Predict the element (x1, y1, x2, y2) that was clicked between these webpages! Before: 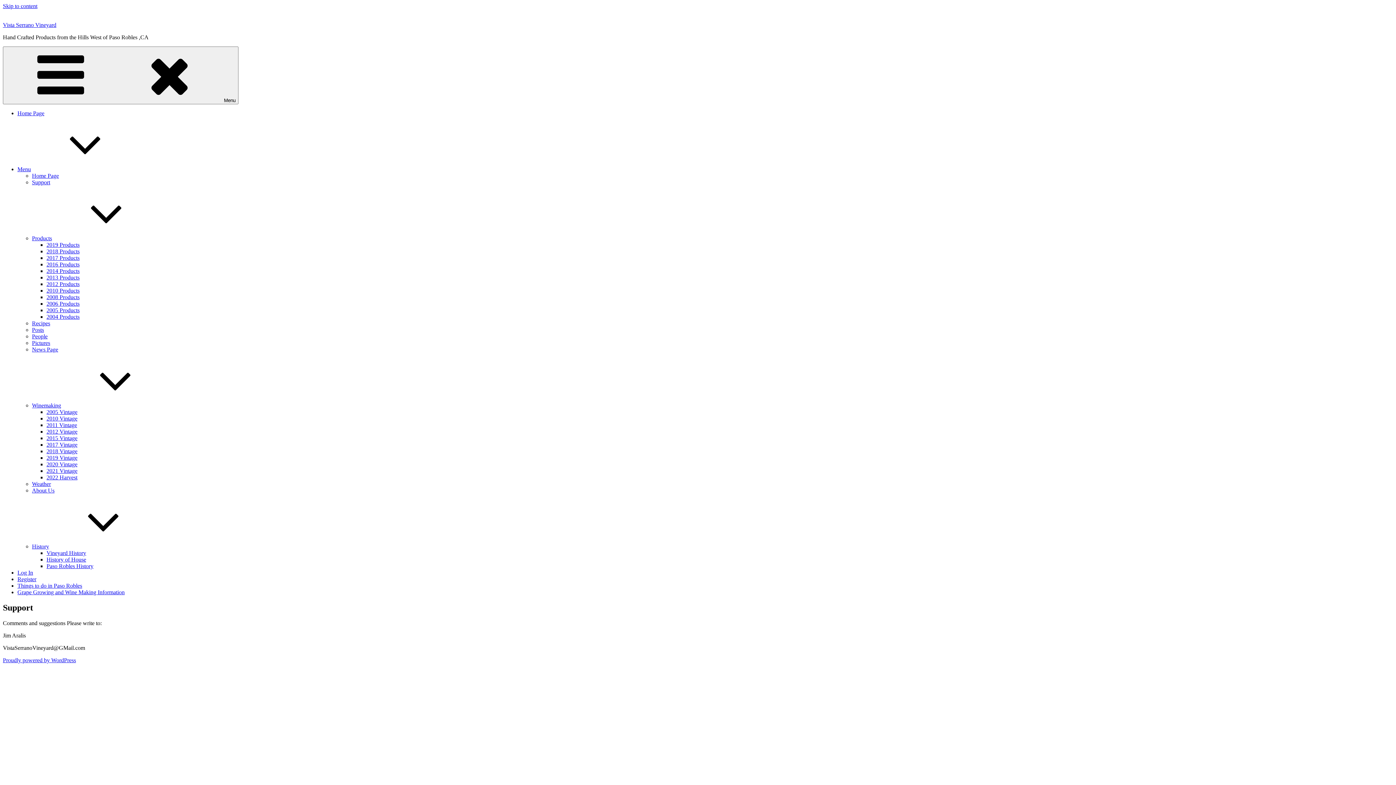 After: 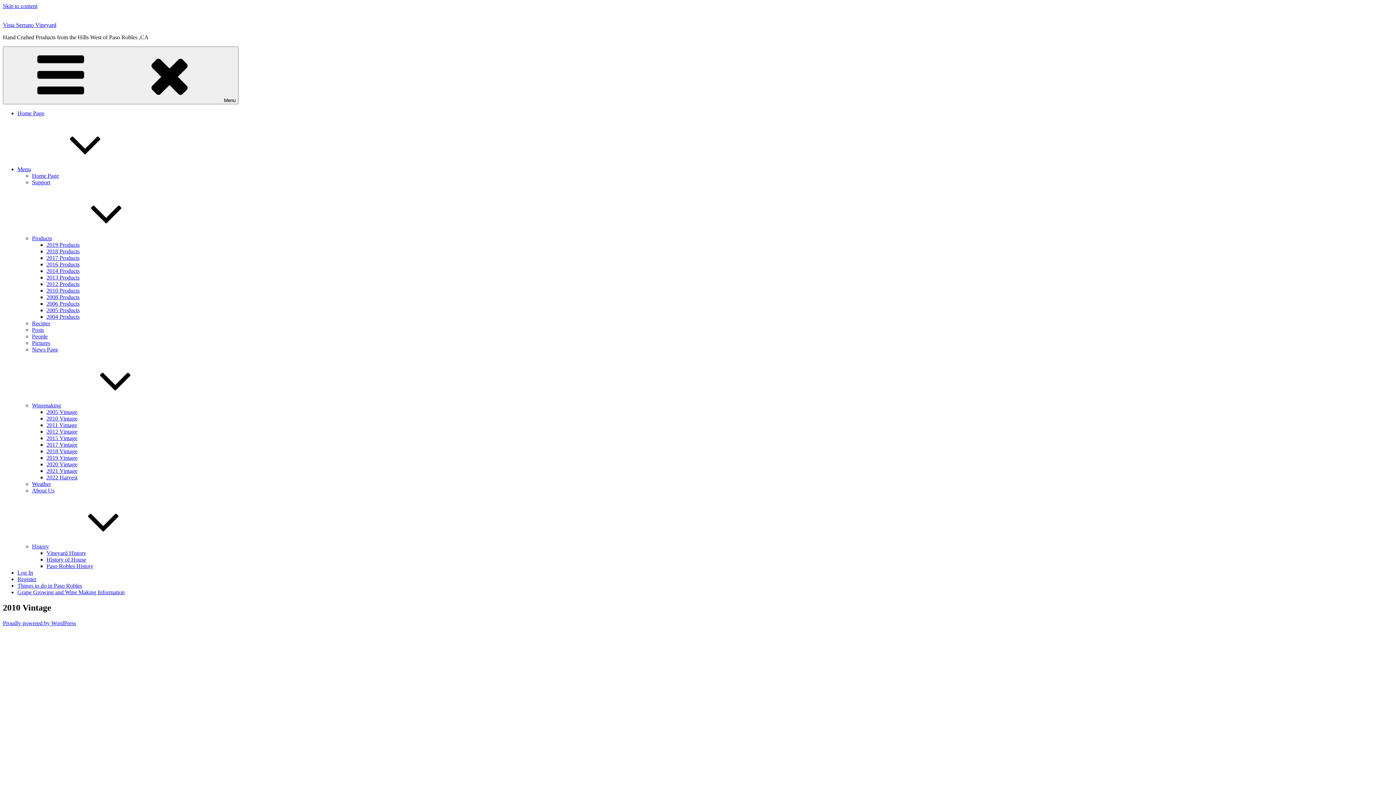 Action: label: 2010 Vintage bbox: (46, 415, 77, 421)